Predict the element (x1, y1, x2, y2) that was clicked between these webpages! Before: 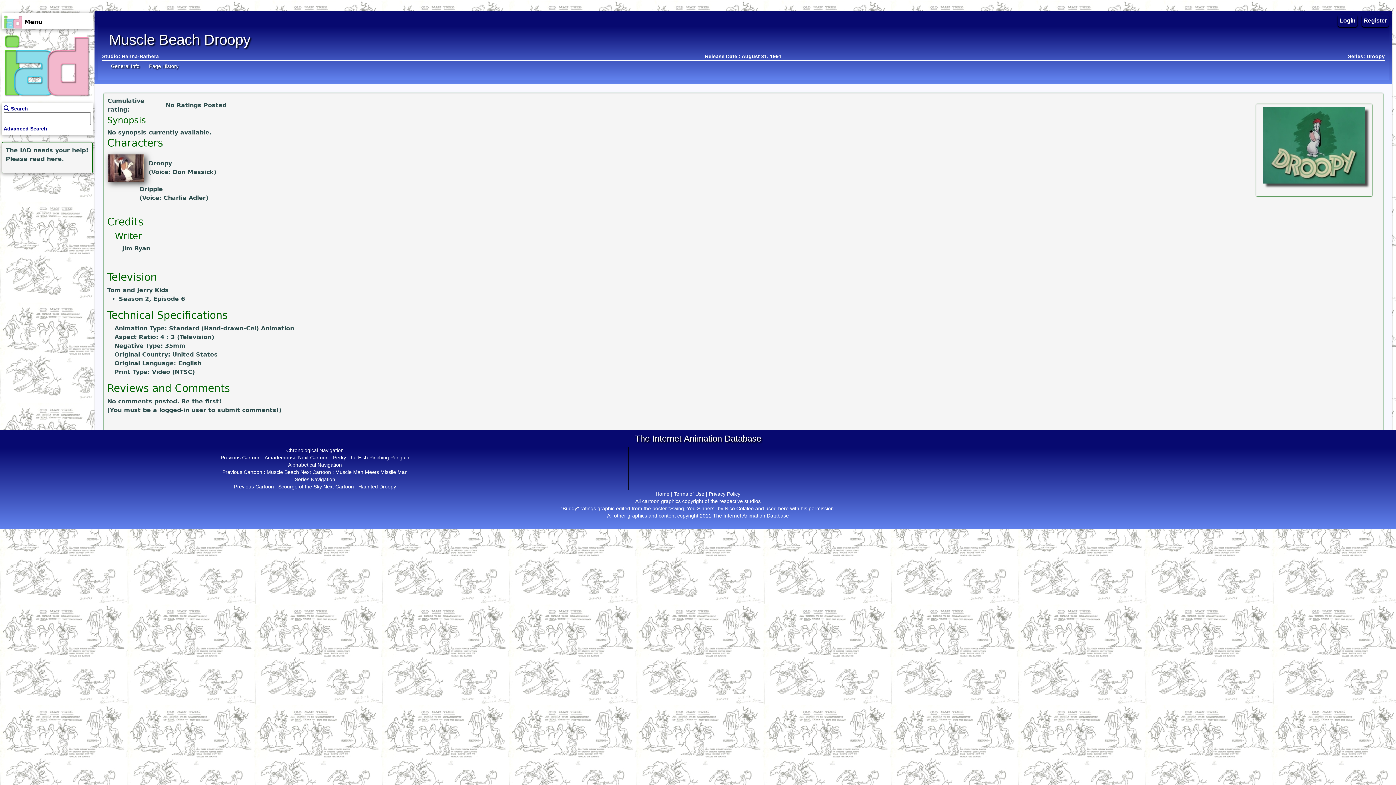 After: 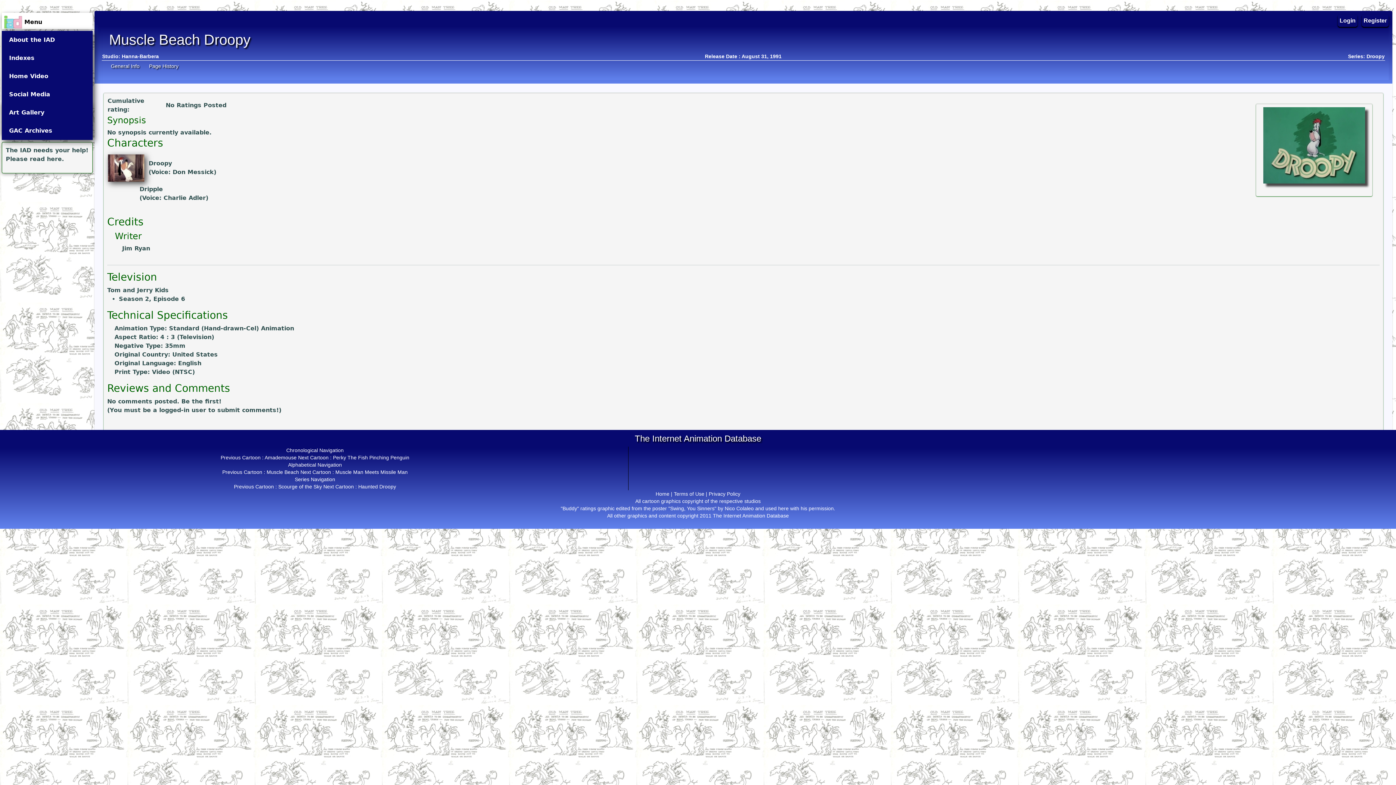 Action: label:  Menu bbox: (1, 12, 92, 29)